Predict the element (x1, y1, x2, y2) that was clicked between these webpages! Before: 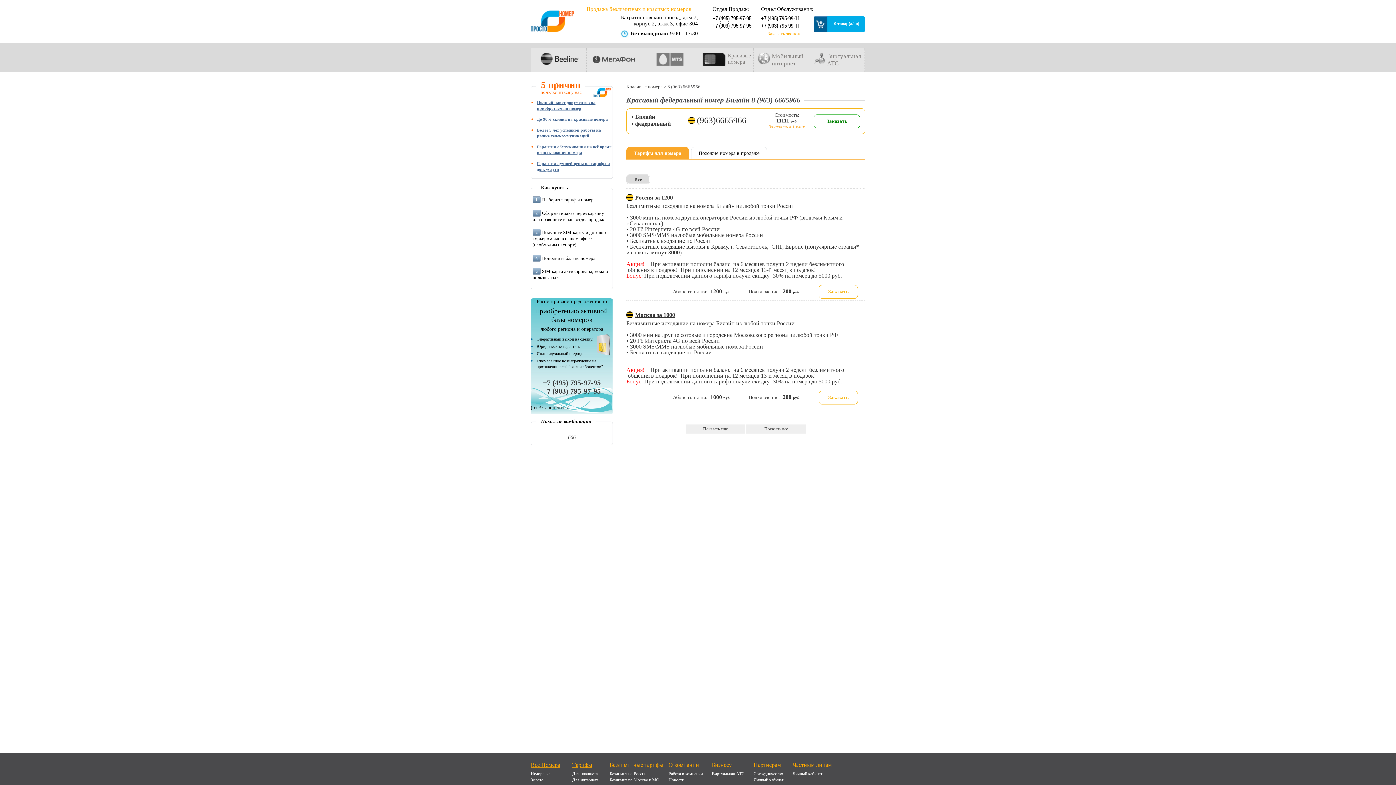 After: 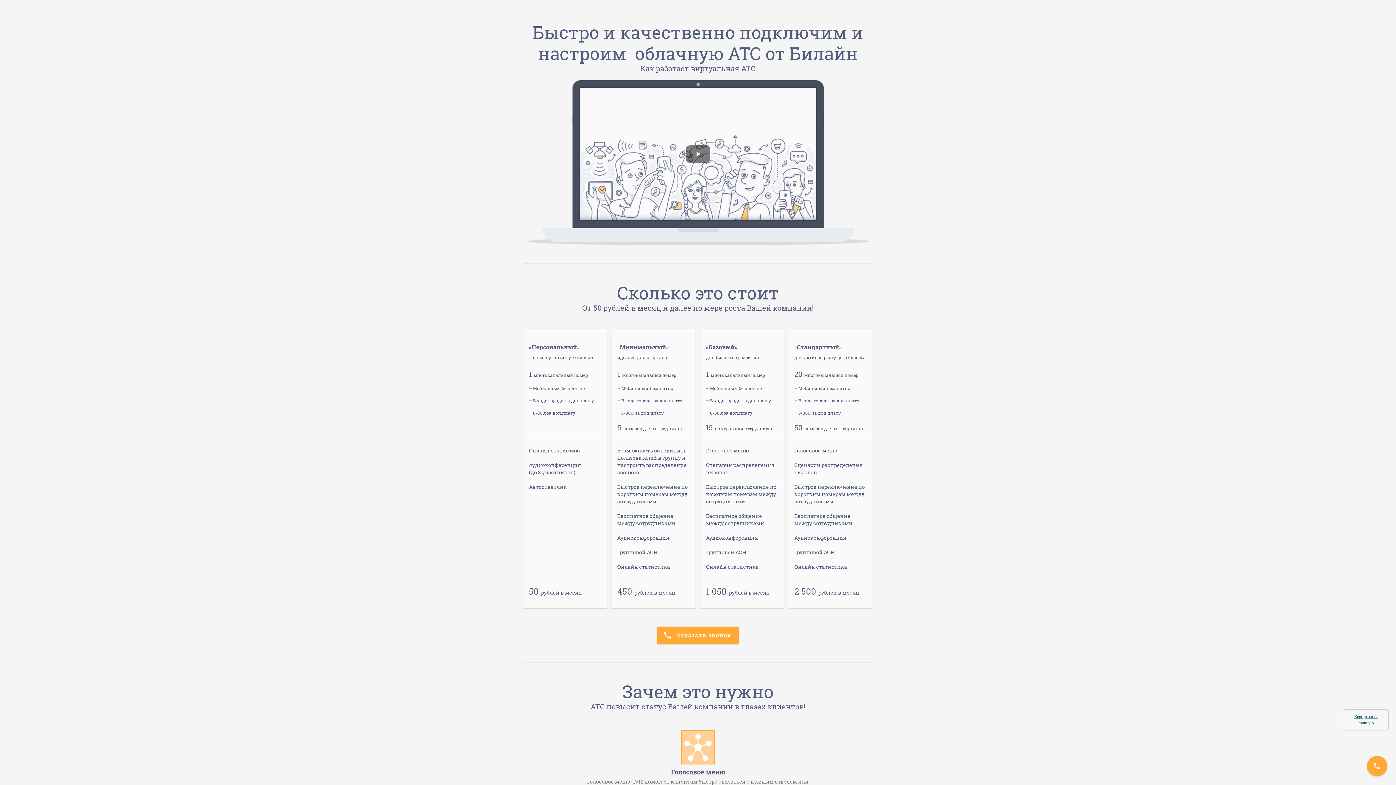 Action: bbox: (712, 771, 744, 776) label: Виртуальная АТС